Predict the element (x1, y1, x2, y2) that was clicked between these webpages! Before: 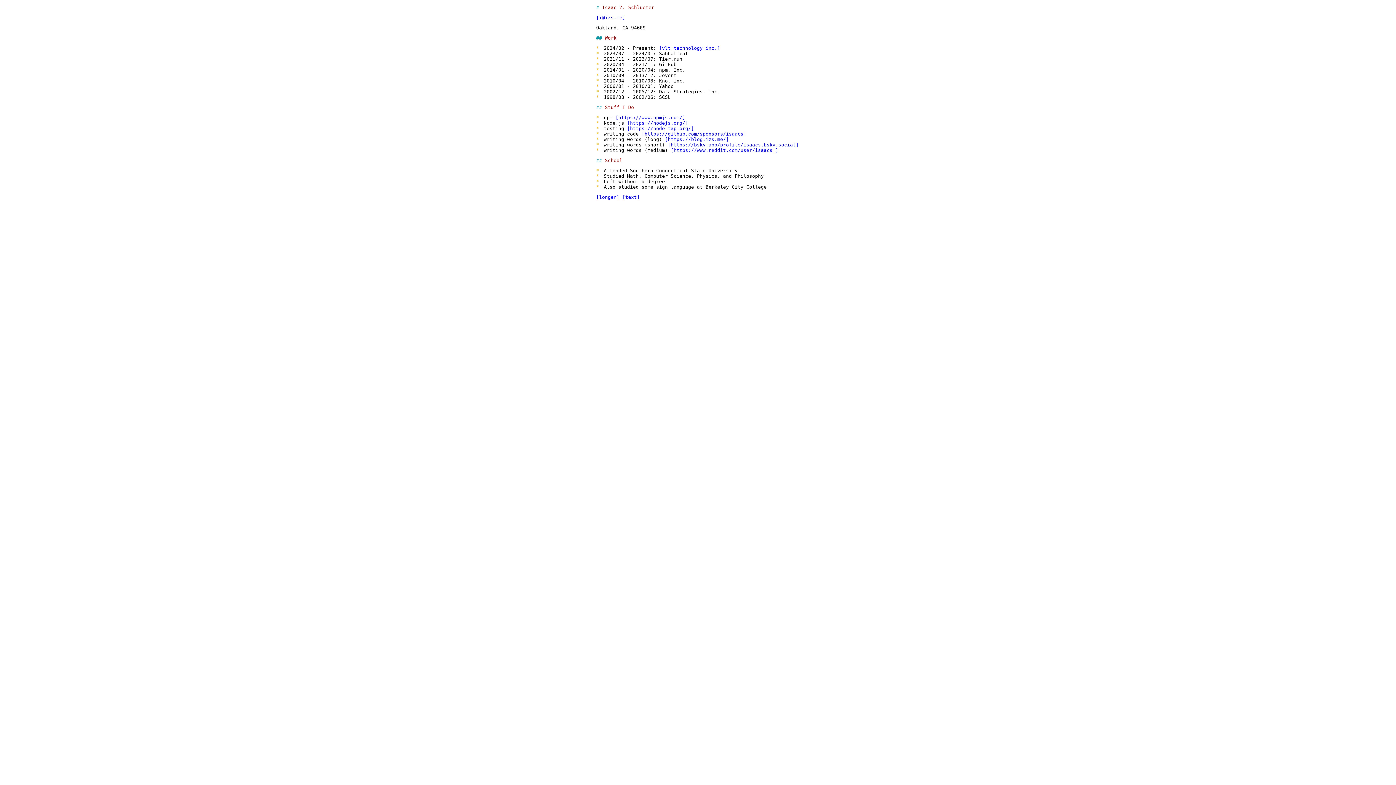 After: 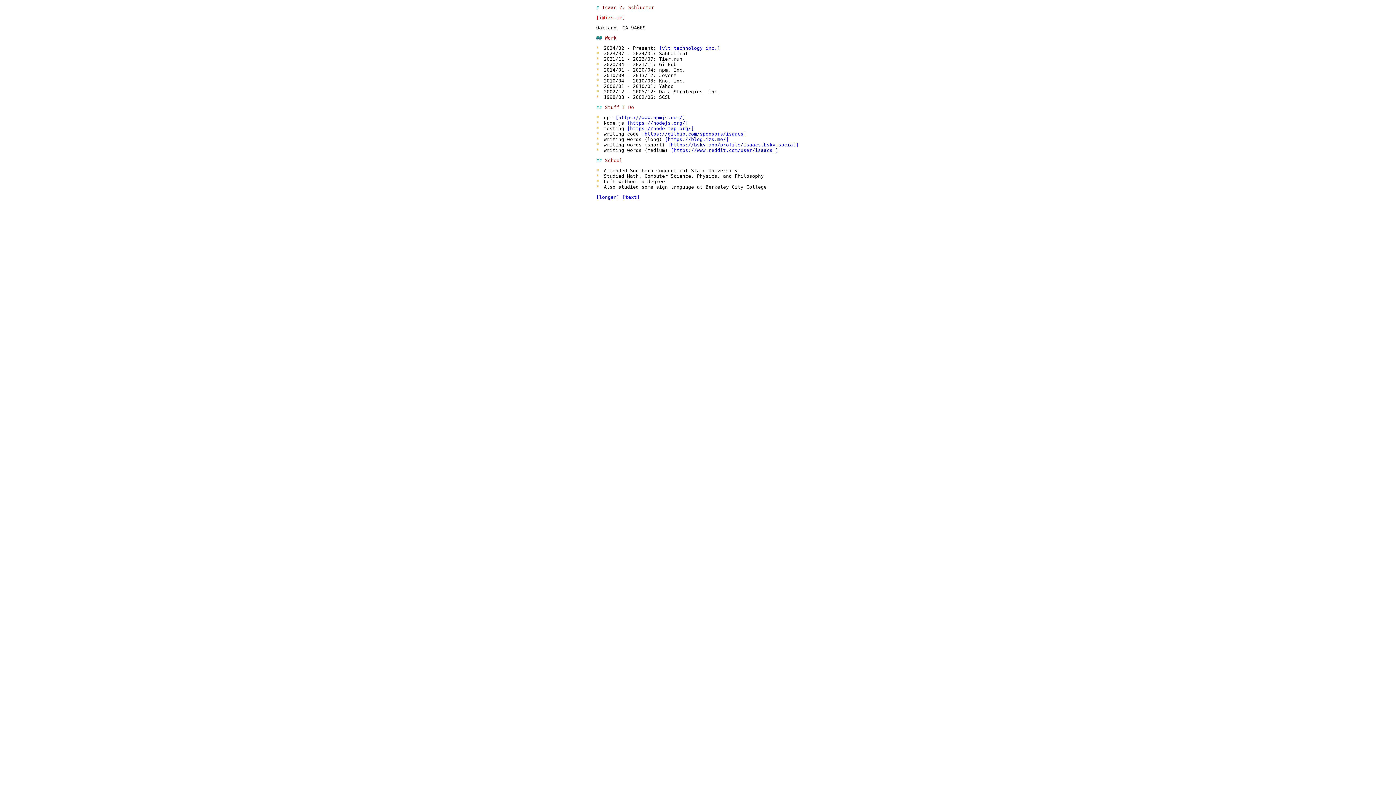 Action: label: i@izs.me bbox: (596, 14, 625, 20)